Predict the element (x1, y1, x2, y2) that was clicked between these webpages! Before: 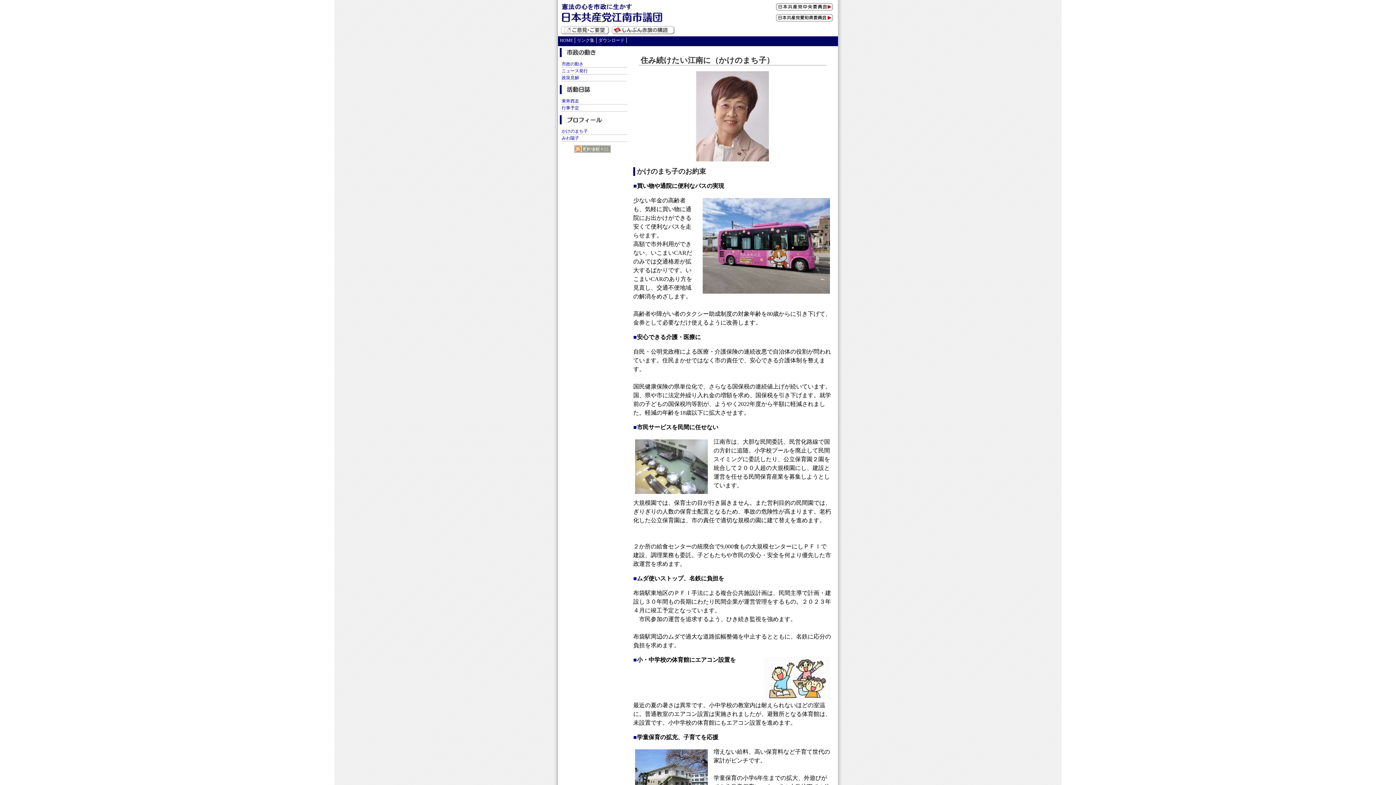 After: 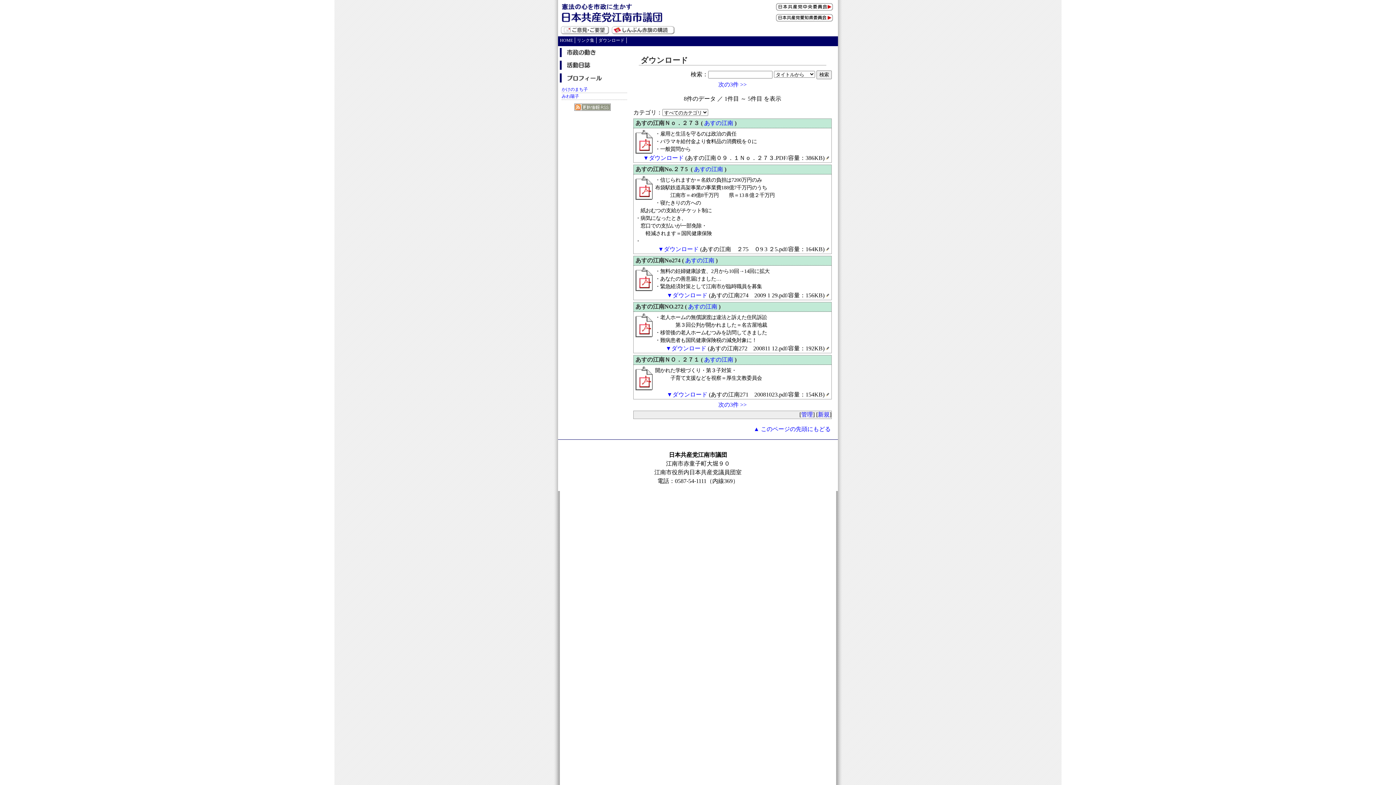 Action: label: ダウンロード bbox: (598, 37, 624, 42)